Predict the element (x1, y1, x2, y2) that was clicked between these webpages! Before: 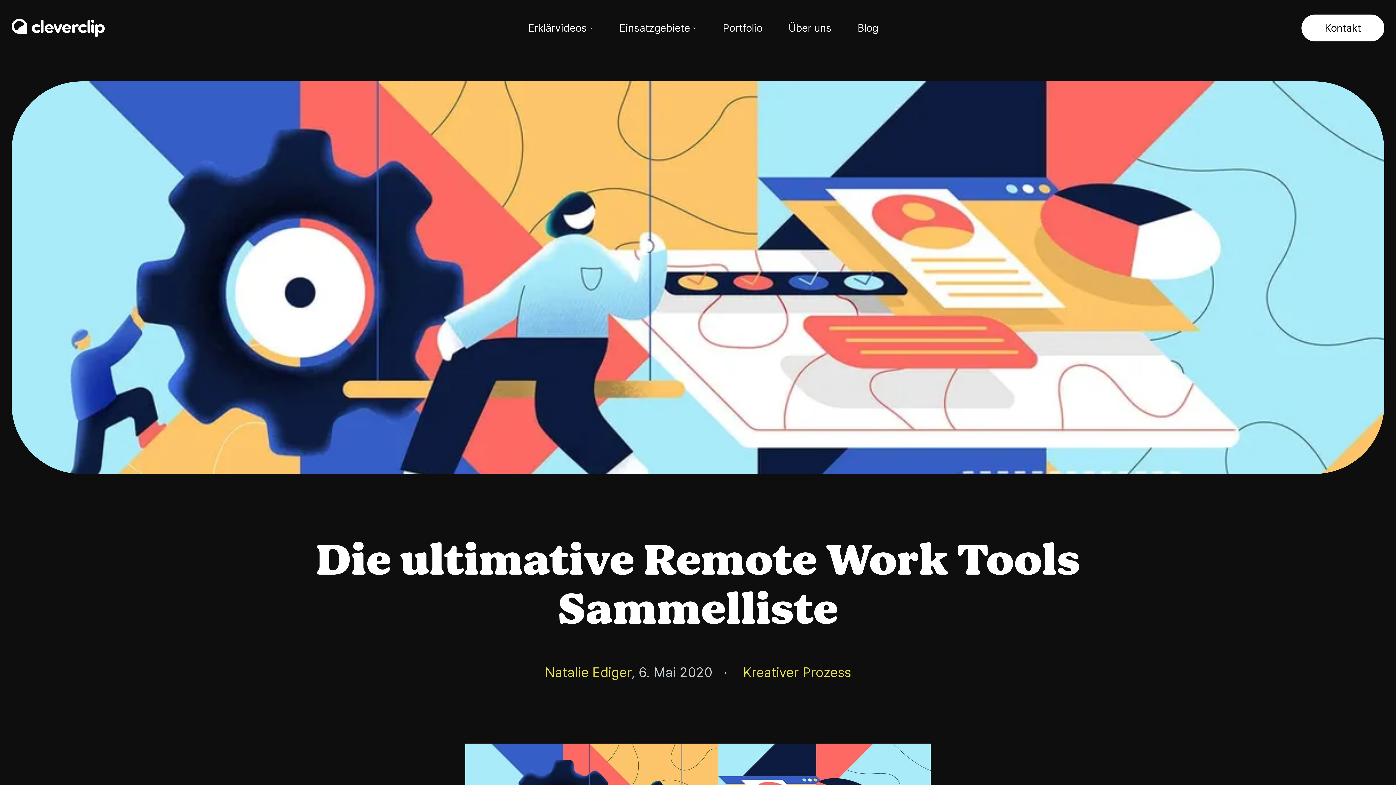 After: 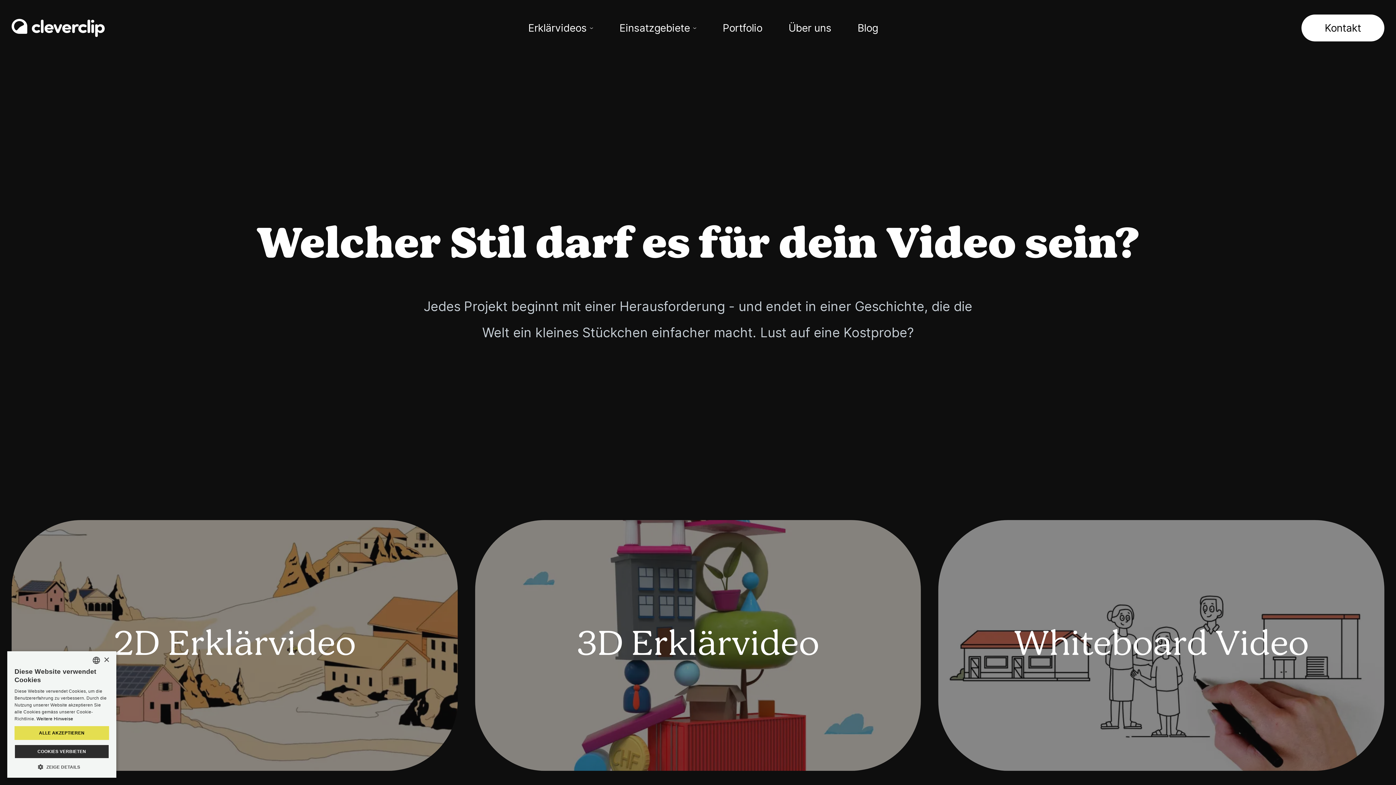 Action: label: Erklärvideos  bbox: (522, 14, 599, 41)